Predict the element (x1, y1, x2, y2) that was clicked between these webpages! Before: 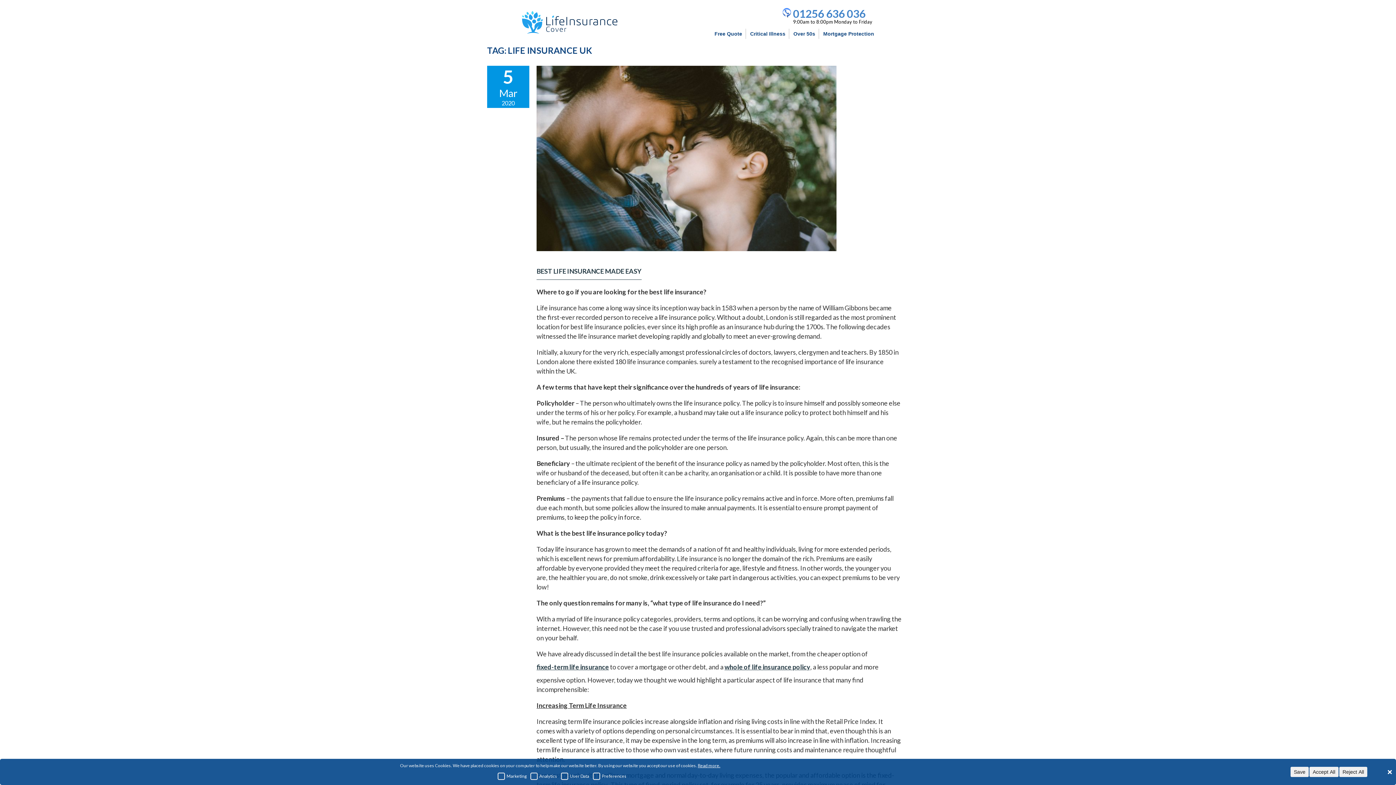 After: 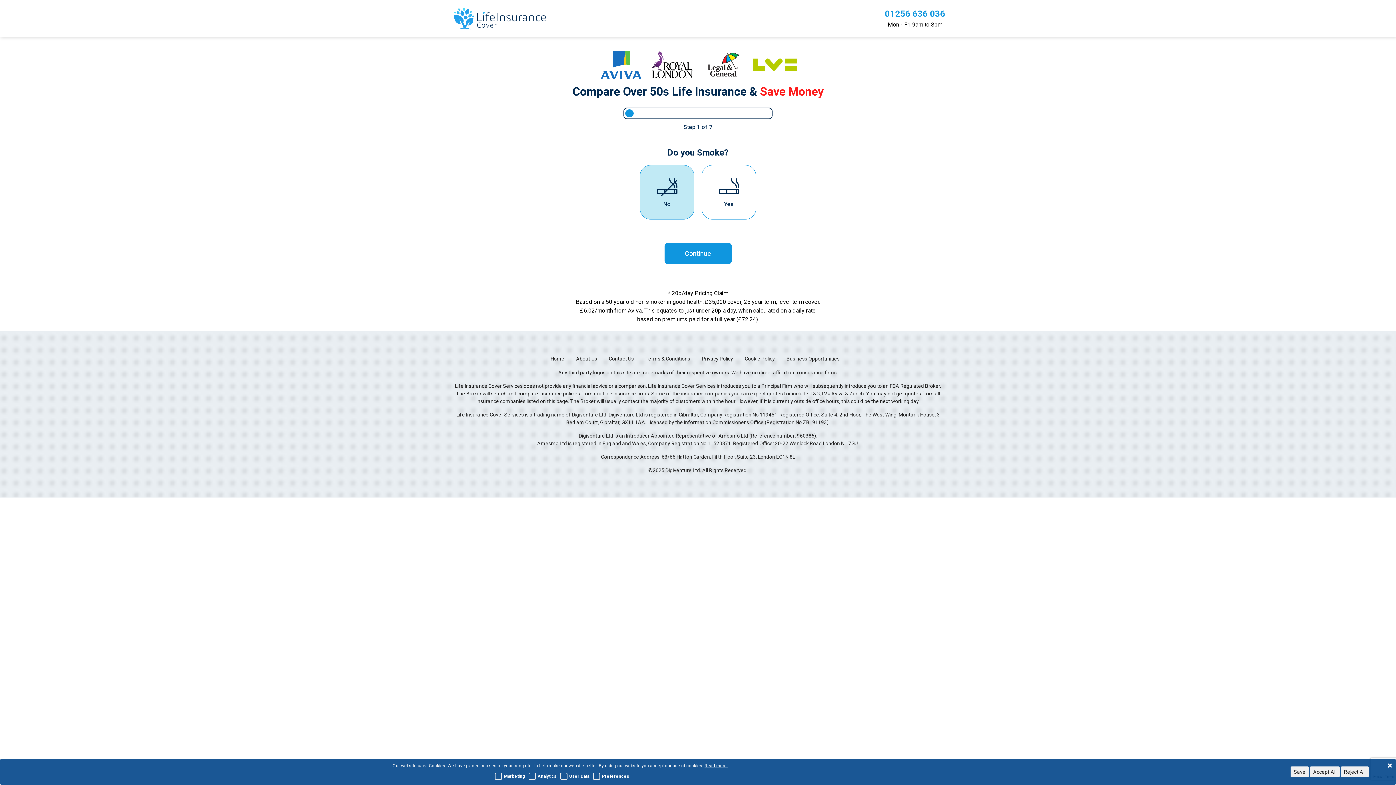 Action: bbox: (790, 28, 818, 38) label: Over 50s